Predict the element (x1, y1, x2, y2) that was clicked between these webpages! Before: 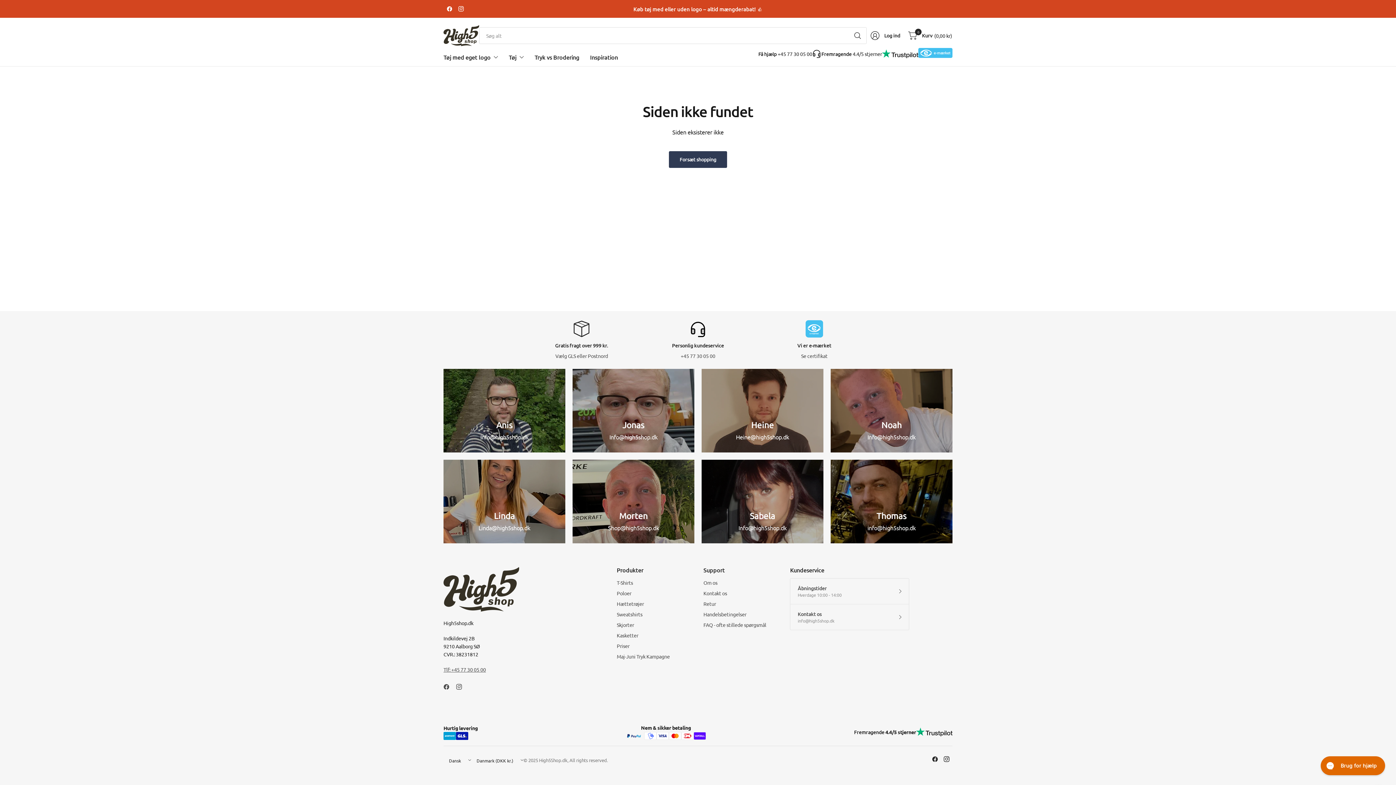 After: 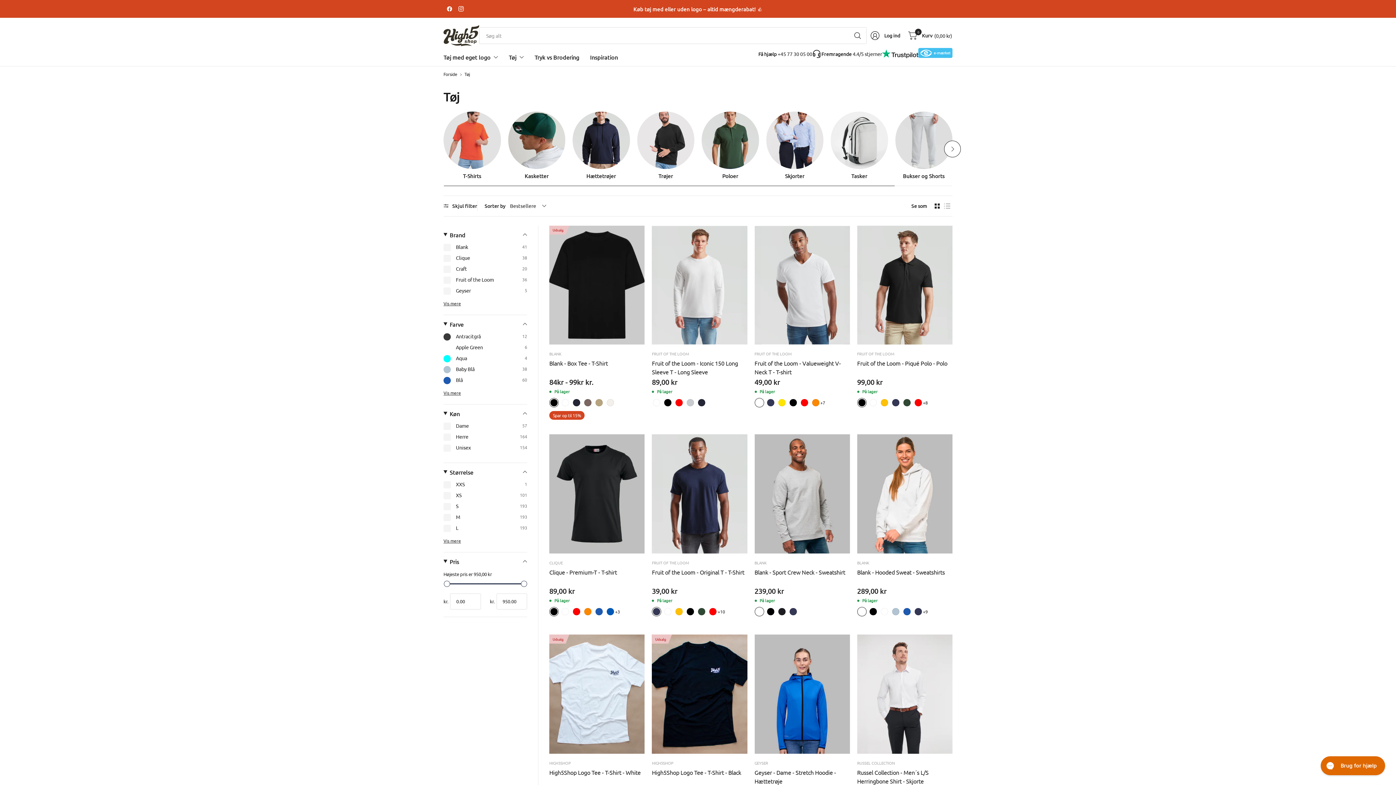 Action: bbox: (508, 49, 523, 65) label: Tøj